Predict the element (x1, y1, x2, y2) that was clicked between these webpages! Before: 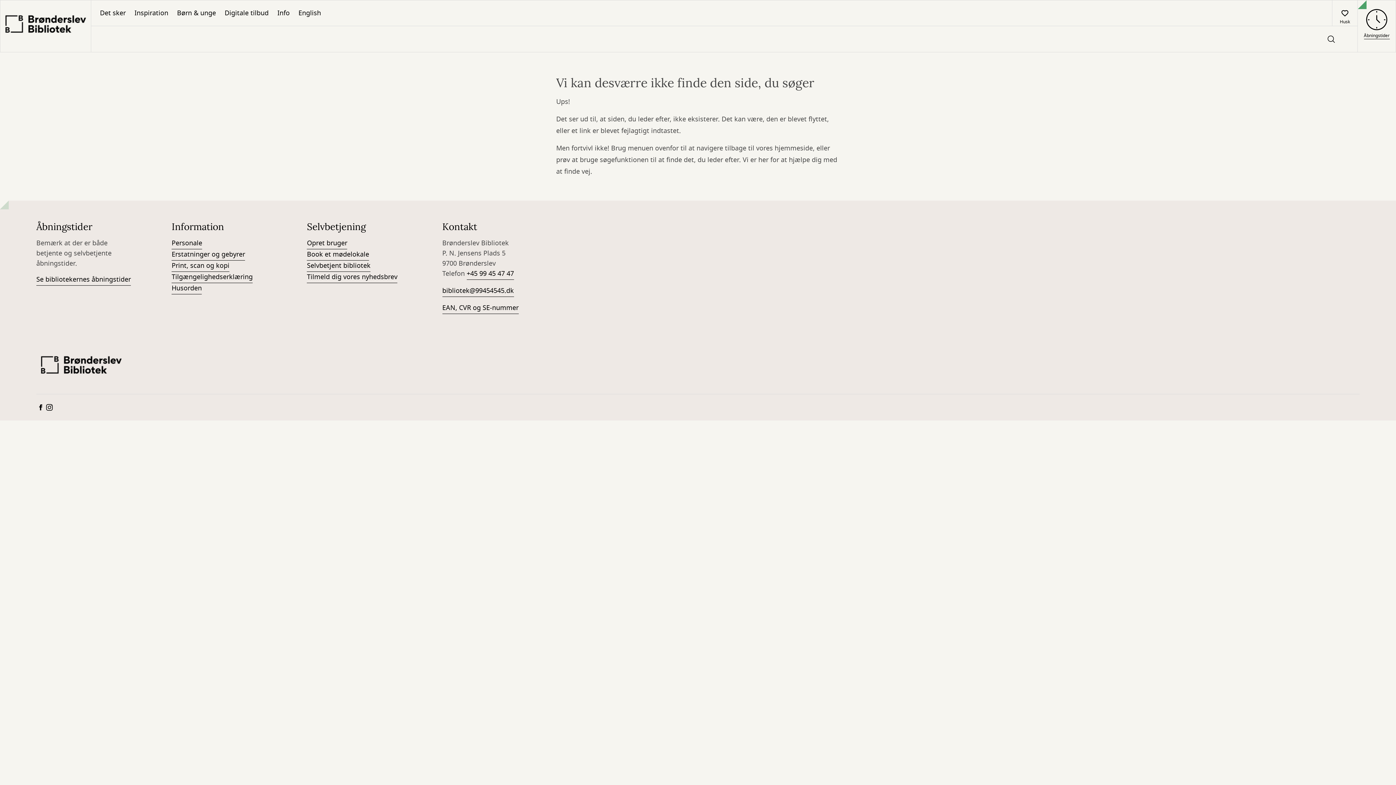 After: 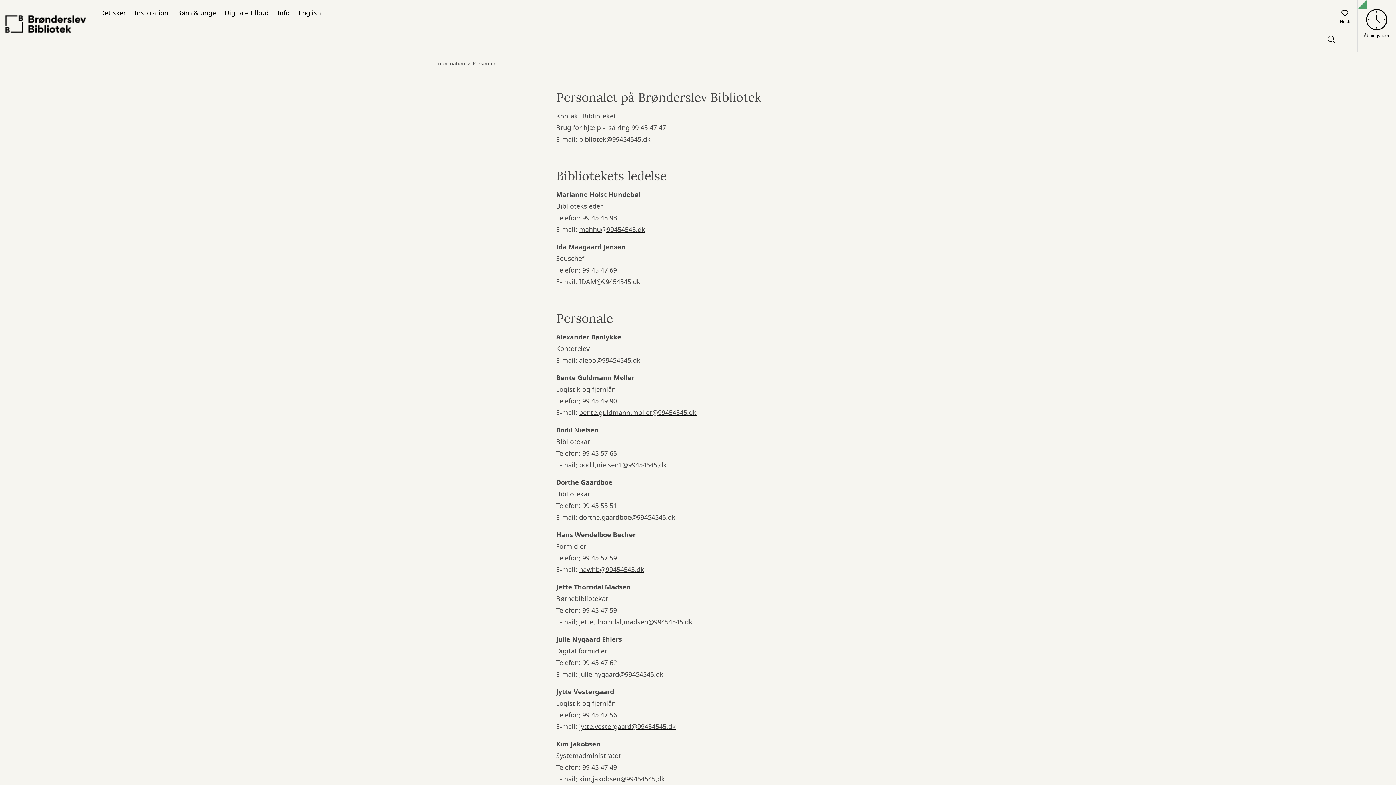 Action: label: Personale bbox: (171, 238, 202, 249)